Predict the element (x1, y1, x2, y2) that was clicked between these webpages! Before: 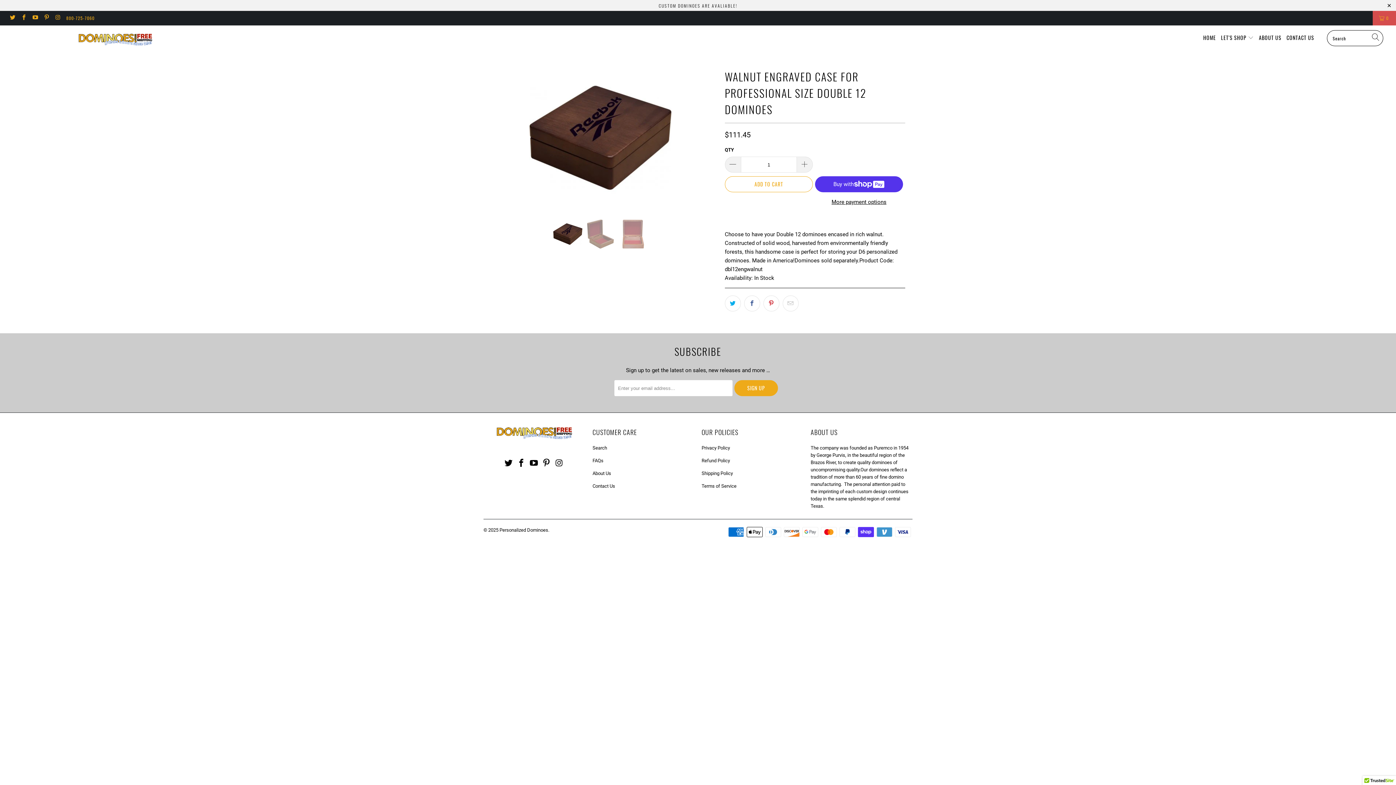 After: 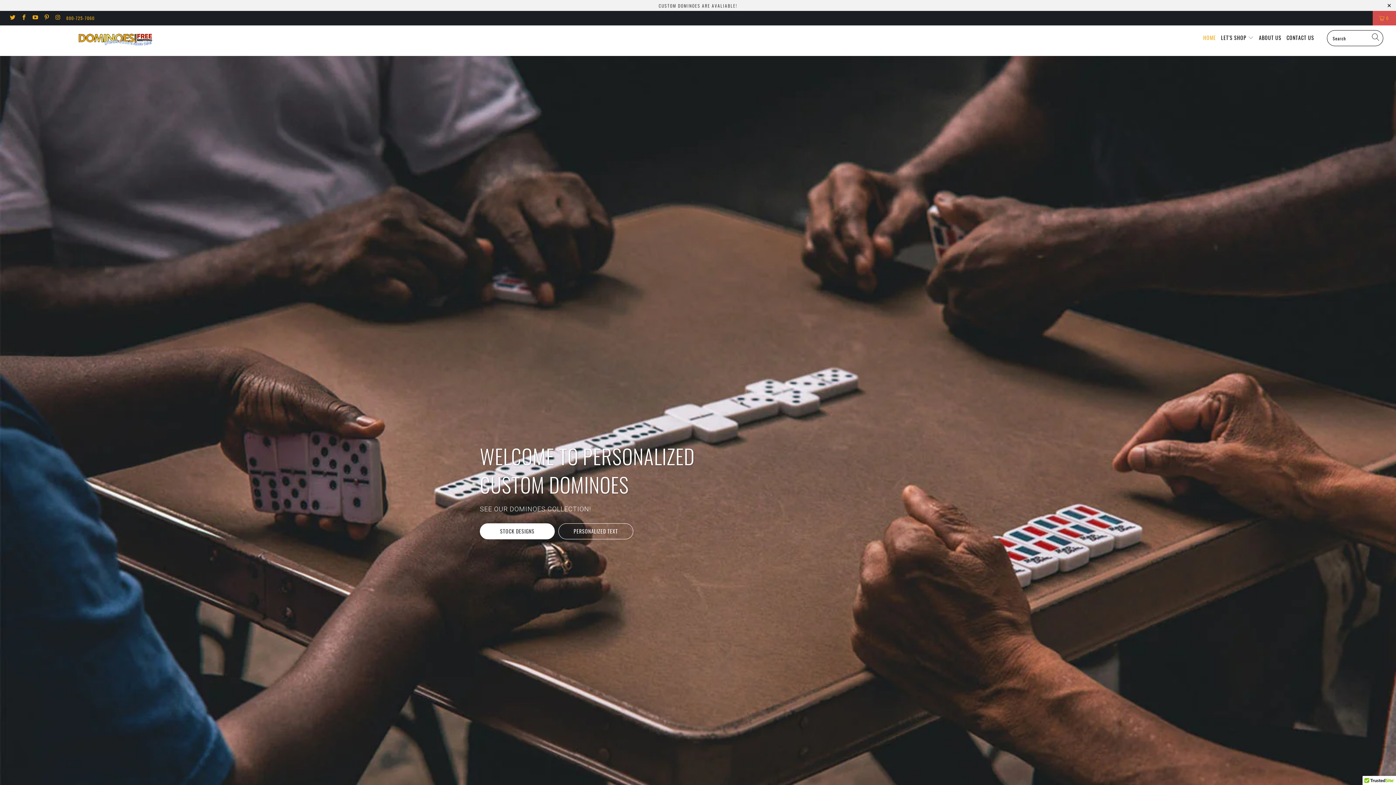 Action: label: HOME bbox: (1203, 29, 1216, 46)